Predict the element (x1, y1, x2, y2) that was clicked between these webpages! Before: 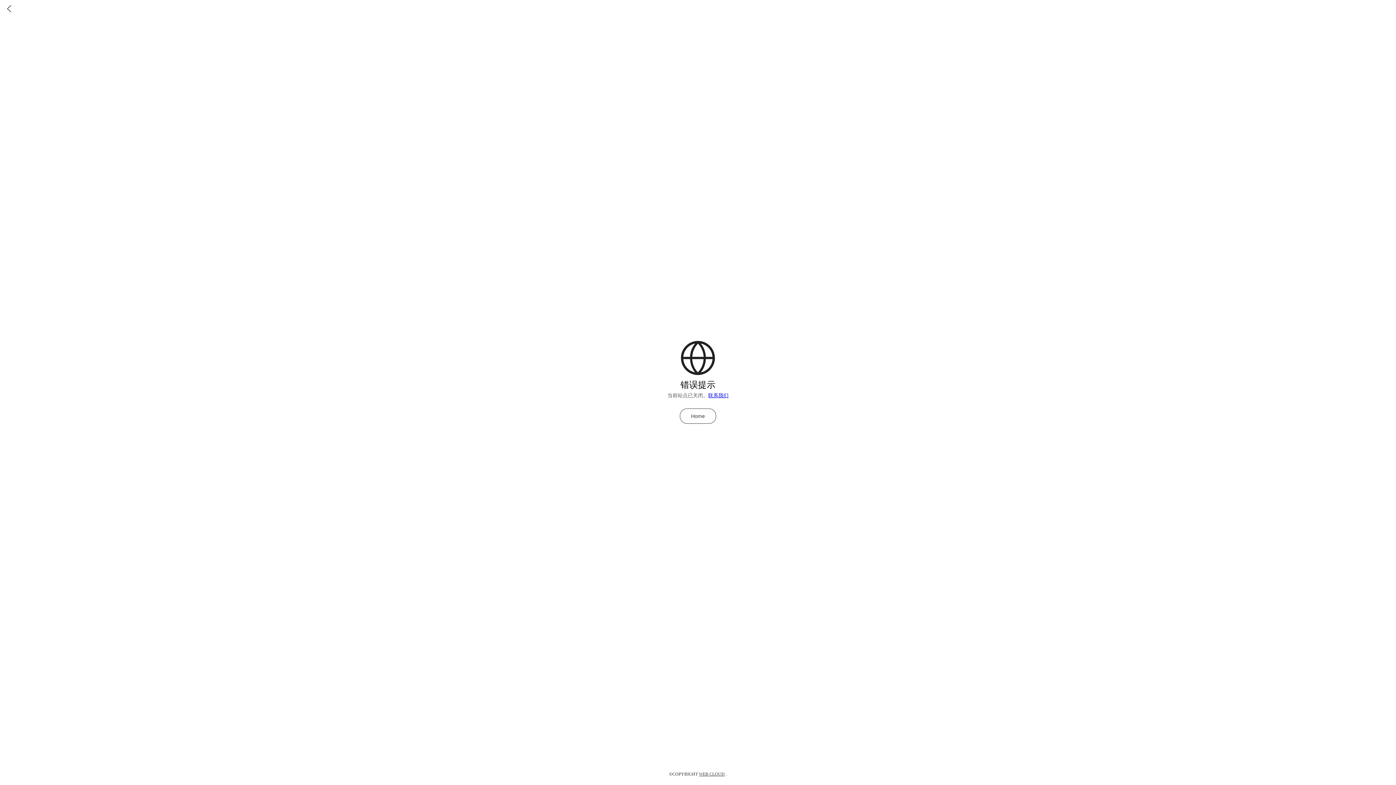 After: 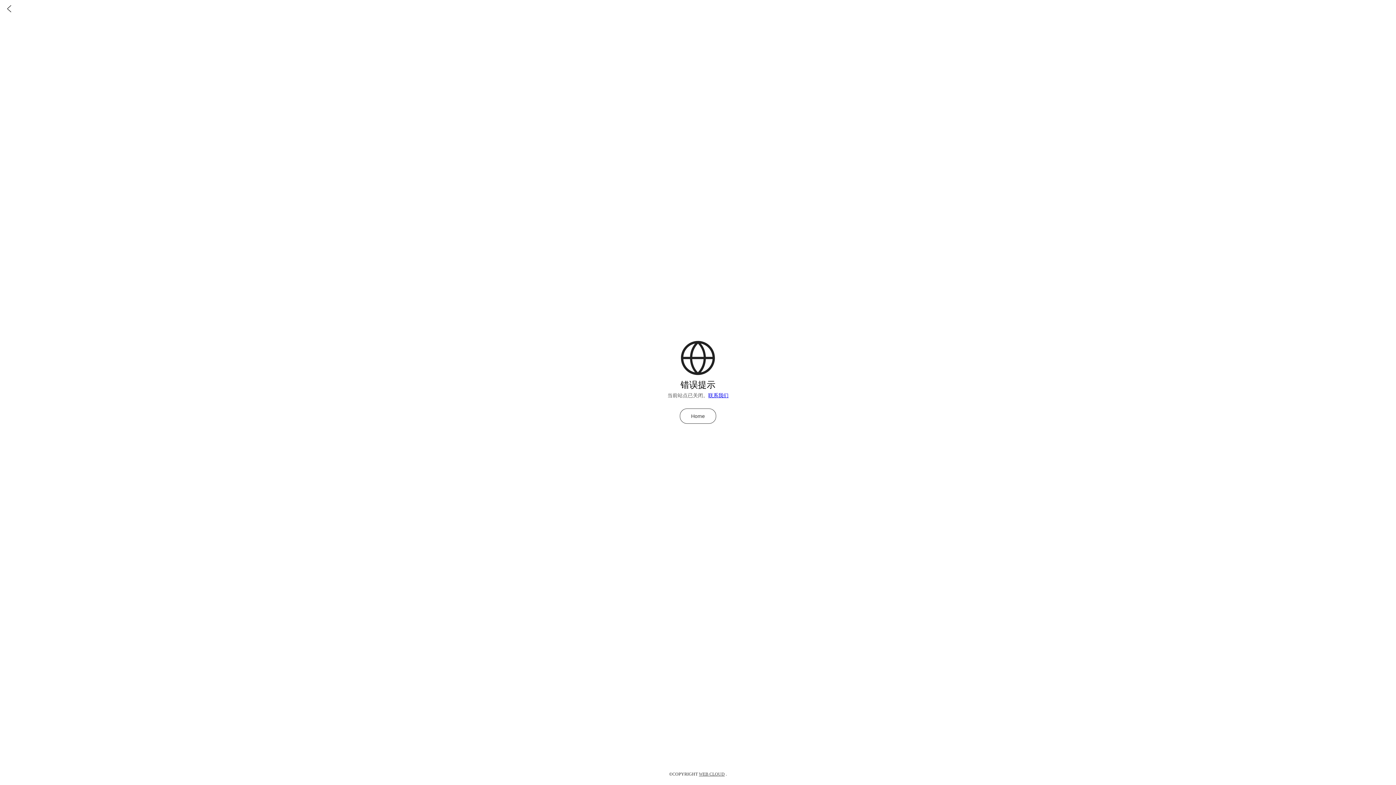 Action: bbox: (0, 0, 18, 18)